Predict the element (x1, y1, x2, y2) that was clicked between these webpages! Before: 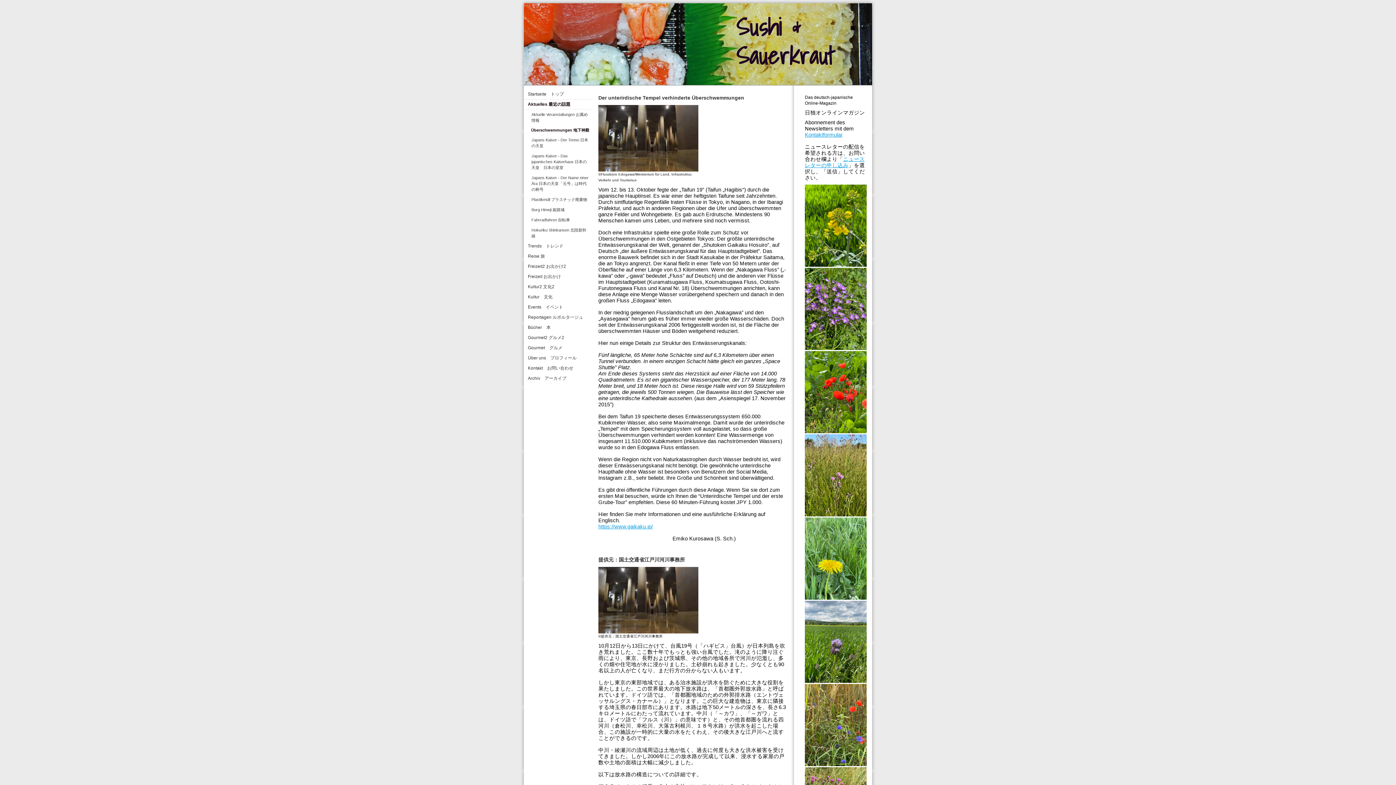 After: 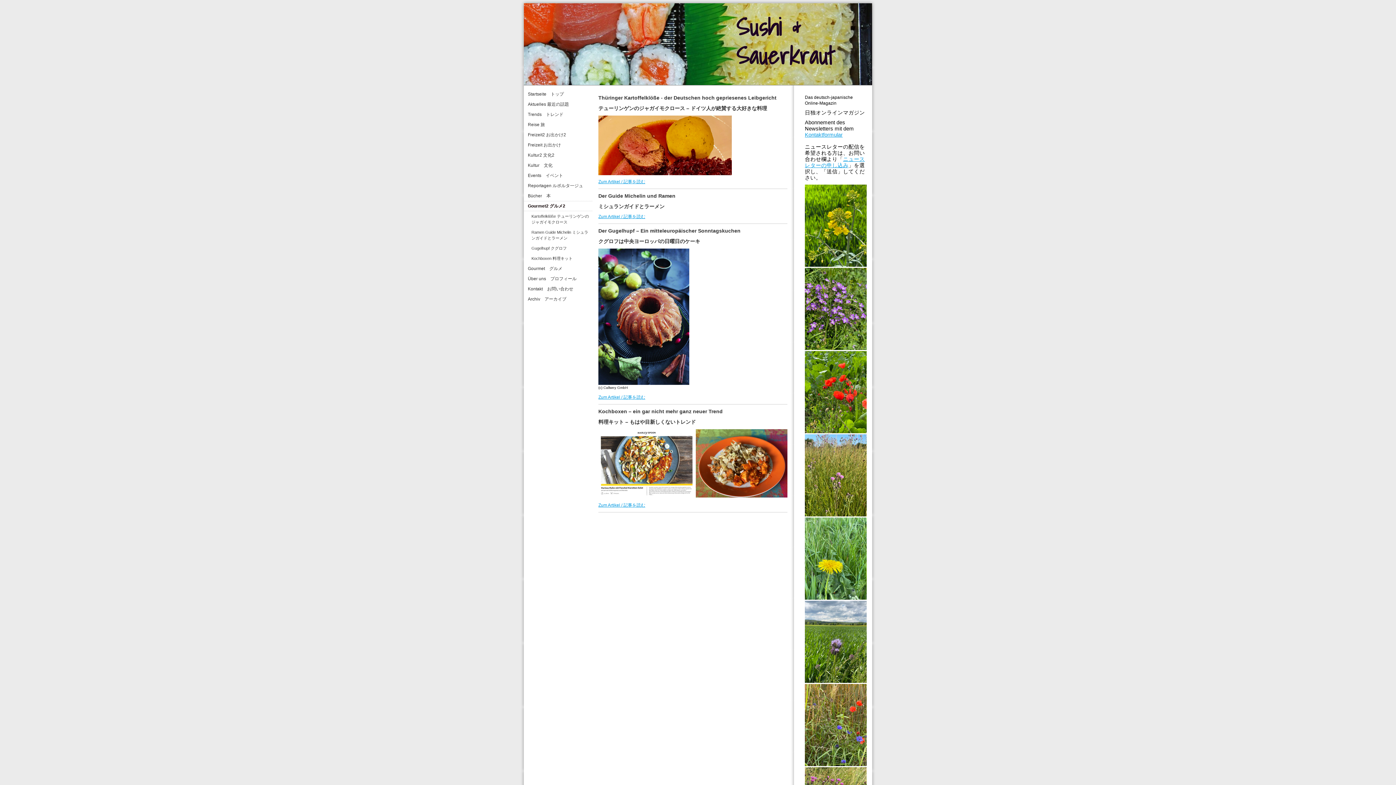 Action: label: Gourmet2 グルメ2 bbox: (524, 332, 593, 342)